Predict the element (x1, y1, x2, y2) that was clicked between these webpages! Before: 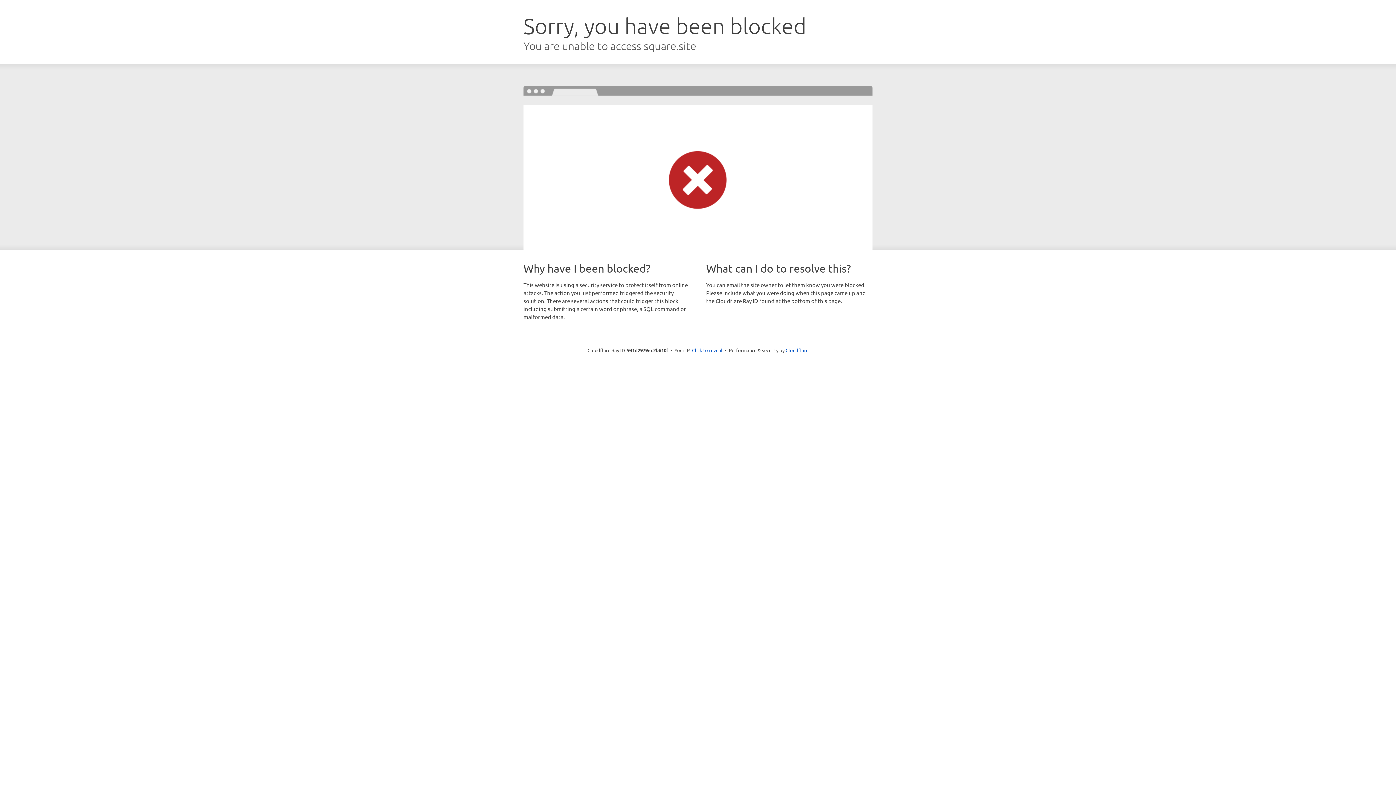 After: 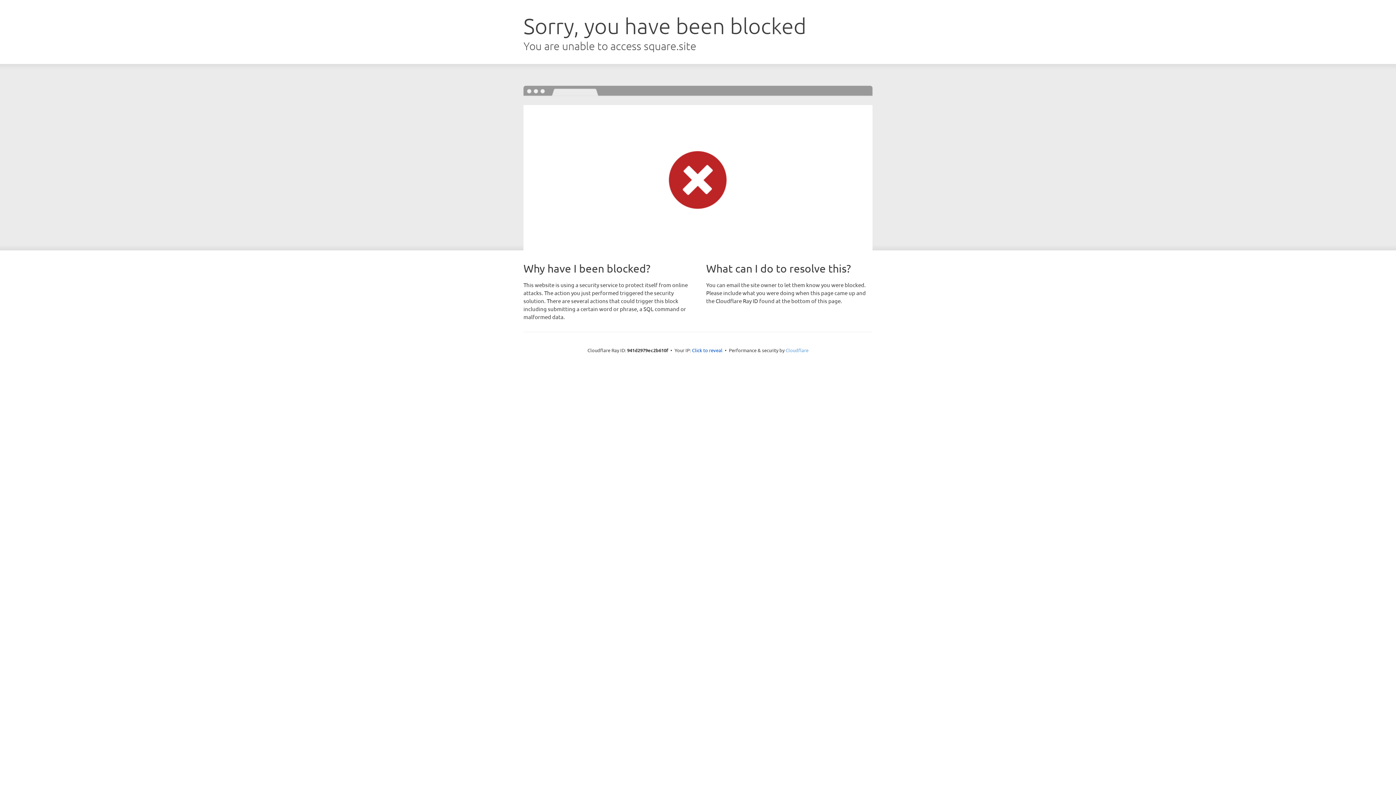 Action: label: Cloudflare bbox: (785, 347, 808, 353)